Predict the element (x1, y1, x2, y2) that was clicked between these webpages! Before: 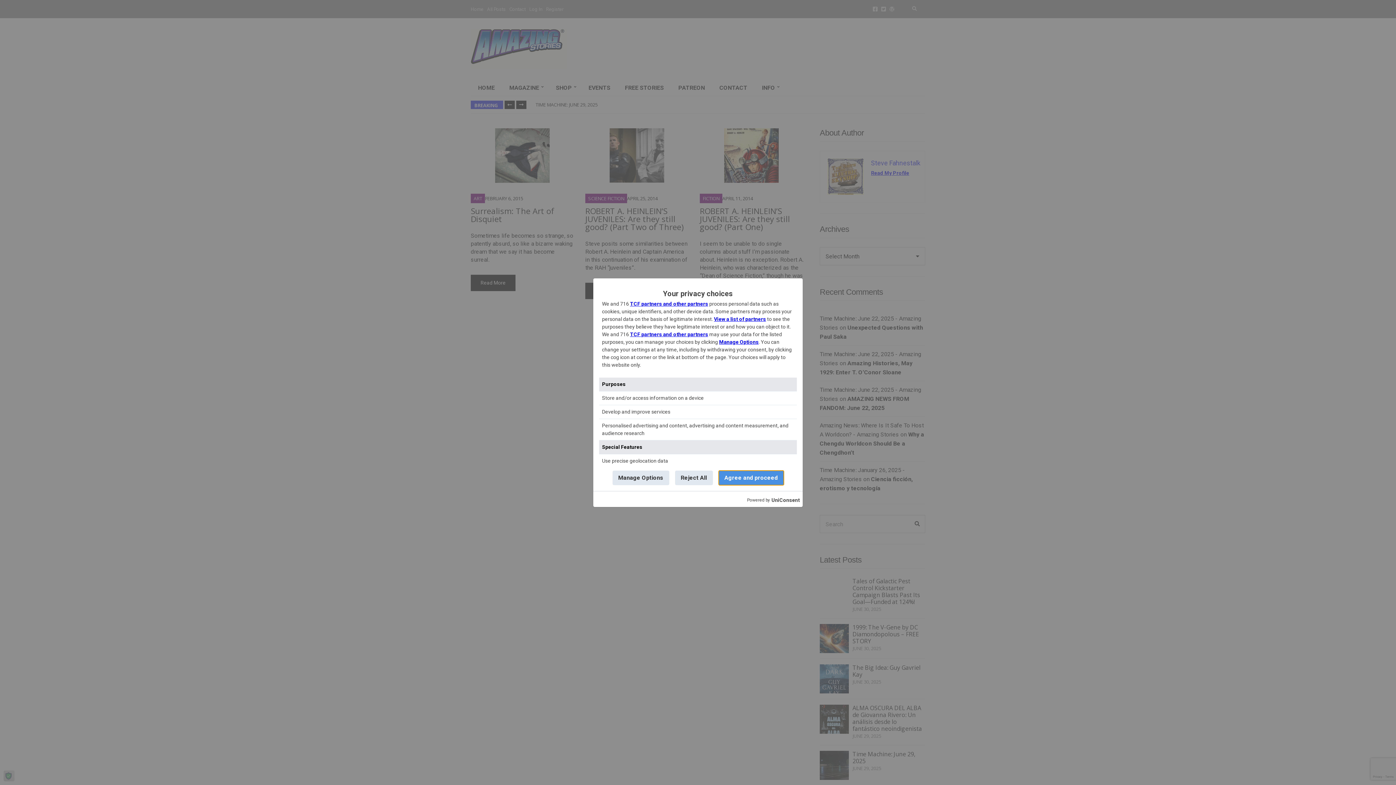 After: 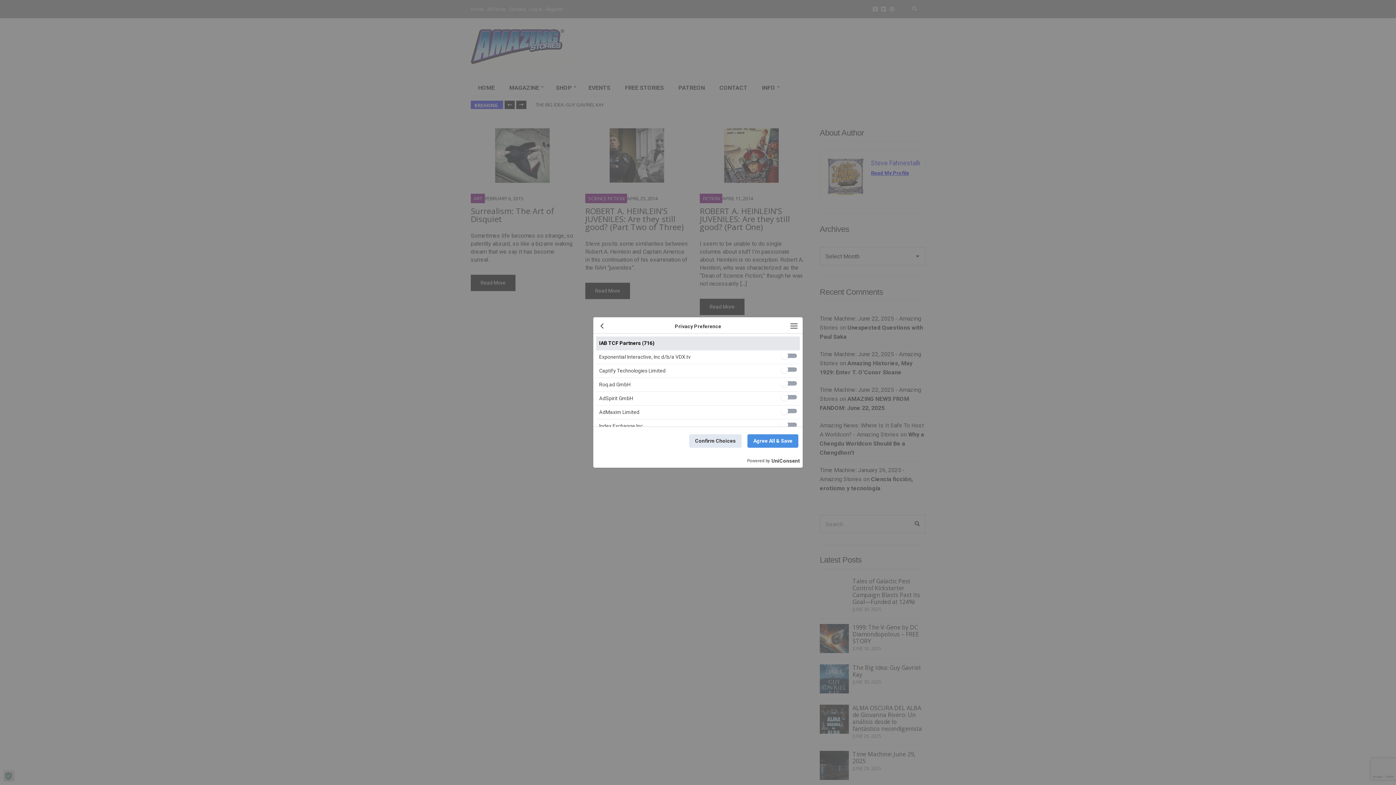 Action: bbox: (714, 316, 766, 322) label: View a list of partners